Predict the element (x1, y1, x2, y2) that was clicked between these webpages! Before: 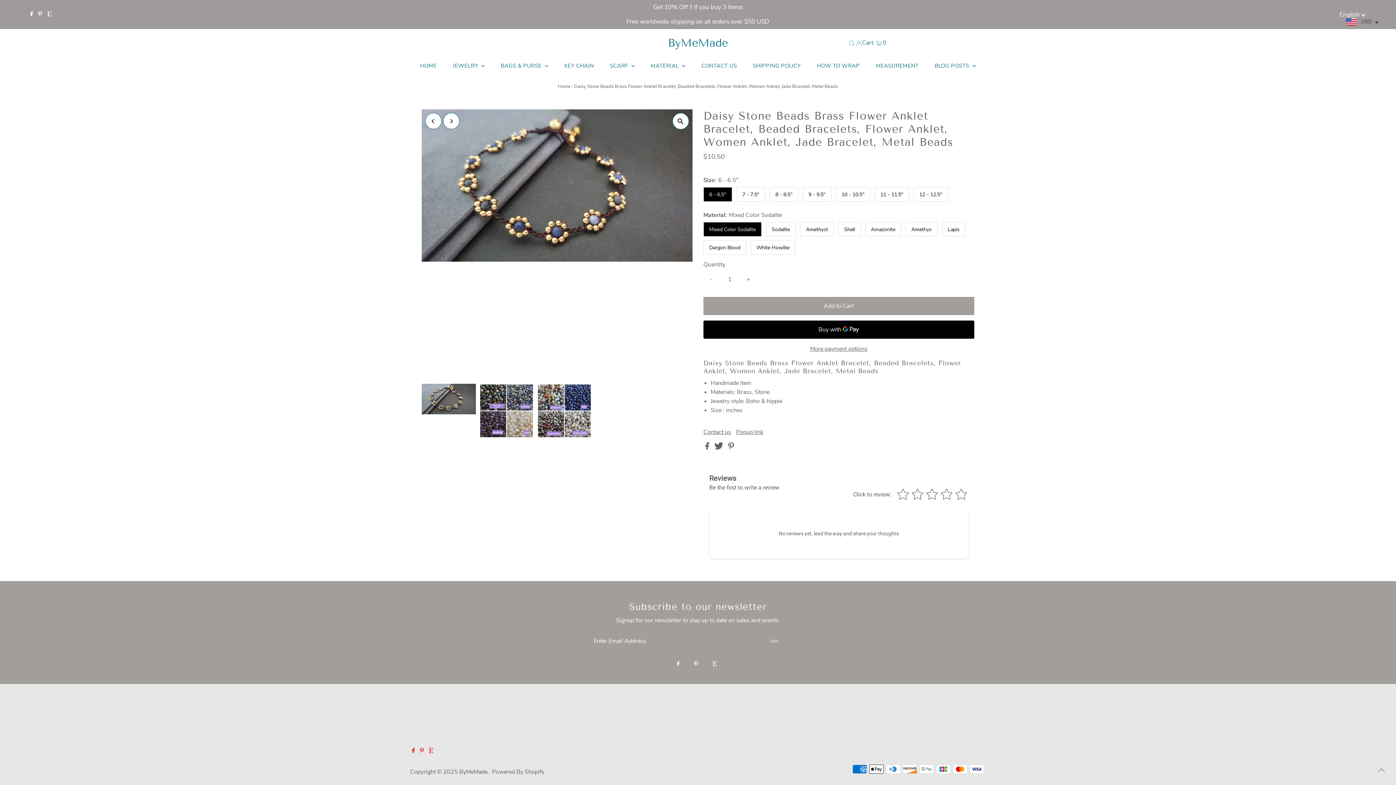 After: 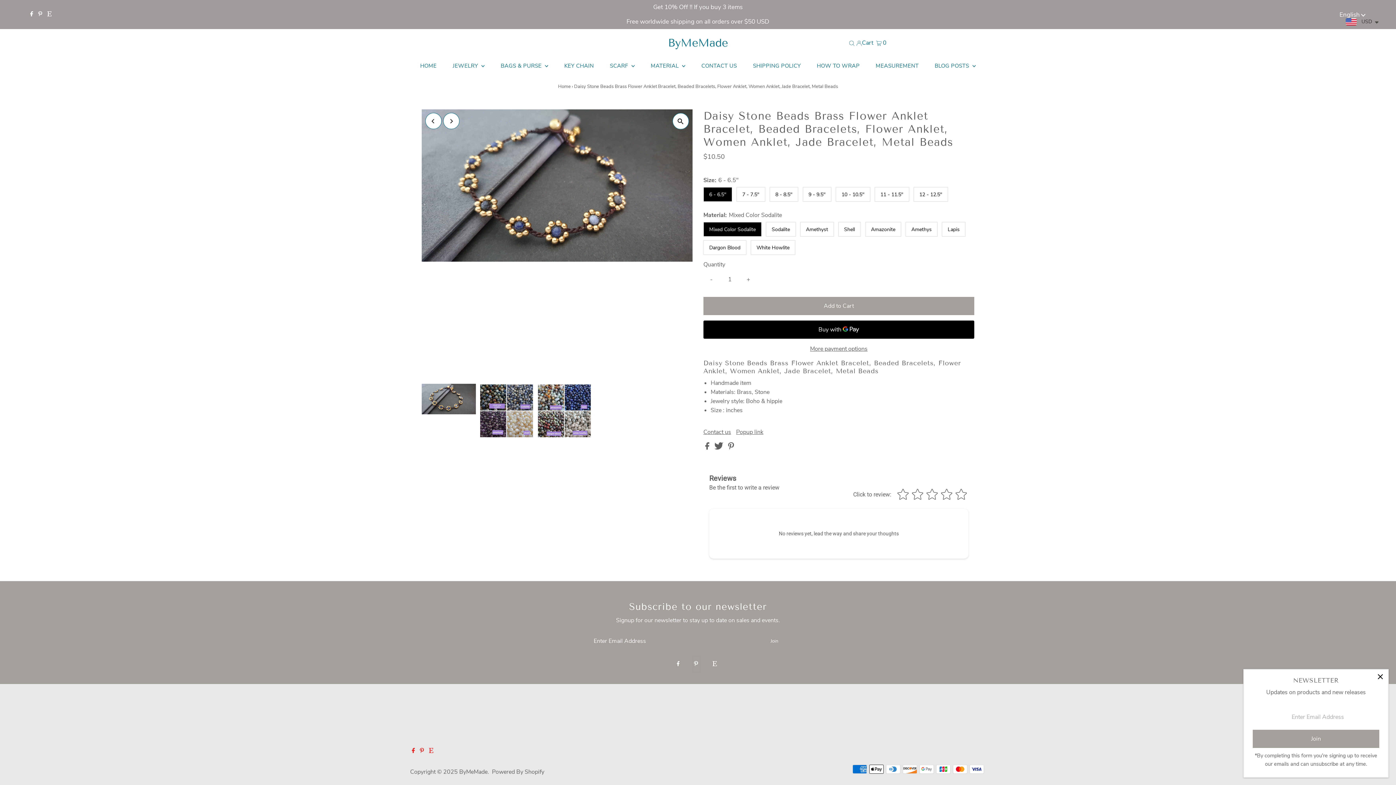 Action: label: Pinterest bbox: (692, 656, 700, 673)